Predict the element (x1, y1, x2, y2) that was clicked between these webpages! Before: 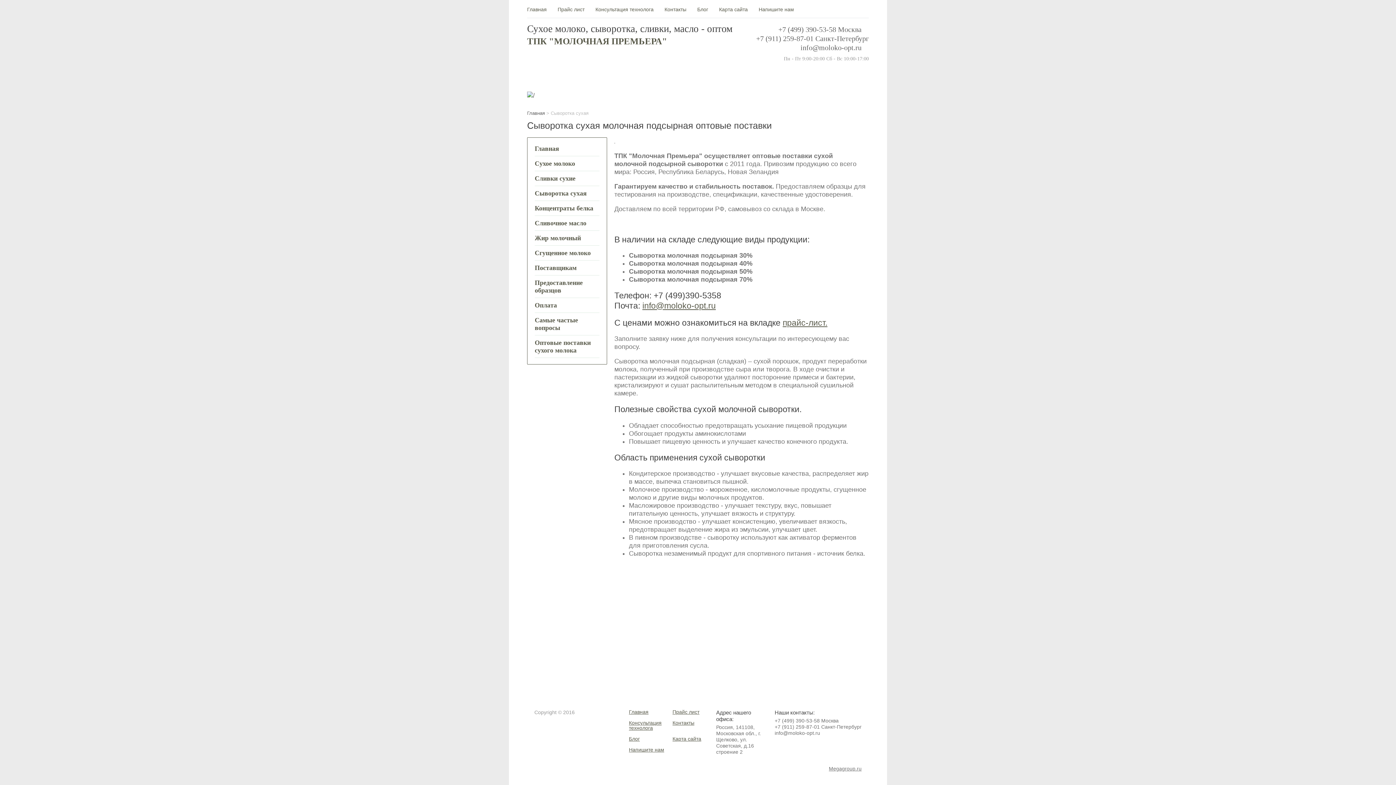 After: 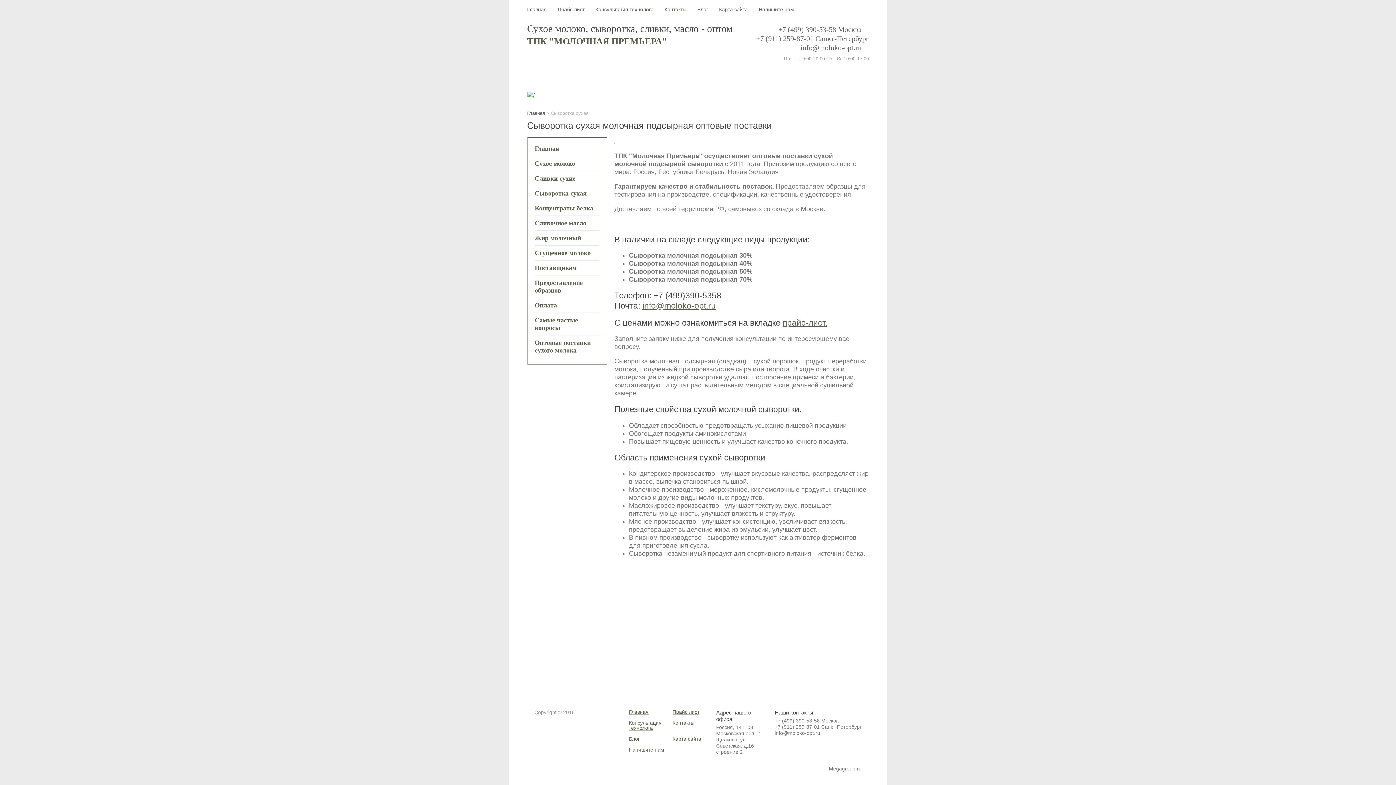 Action: label: info@moloko-opt.ru bbox: (774, 730, 820, 736)